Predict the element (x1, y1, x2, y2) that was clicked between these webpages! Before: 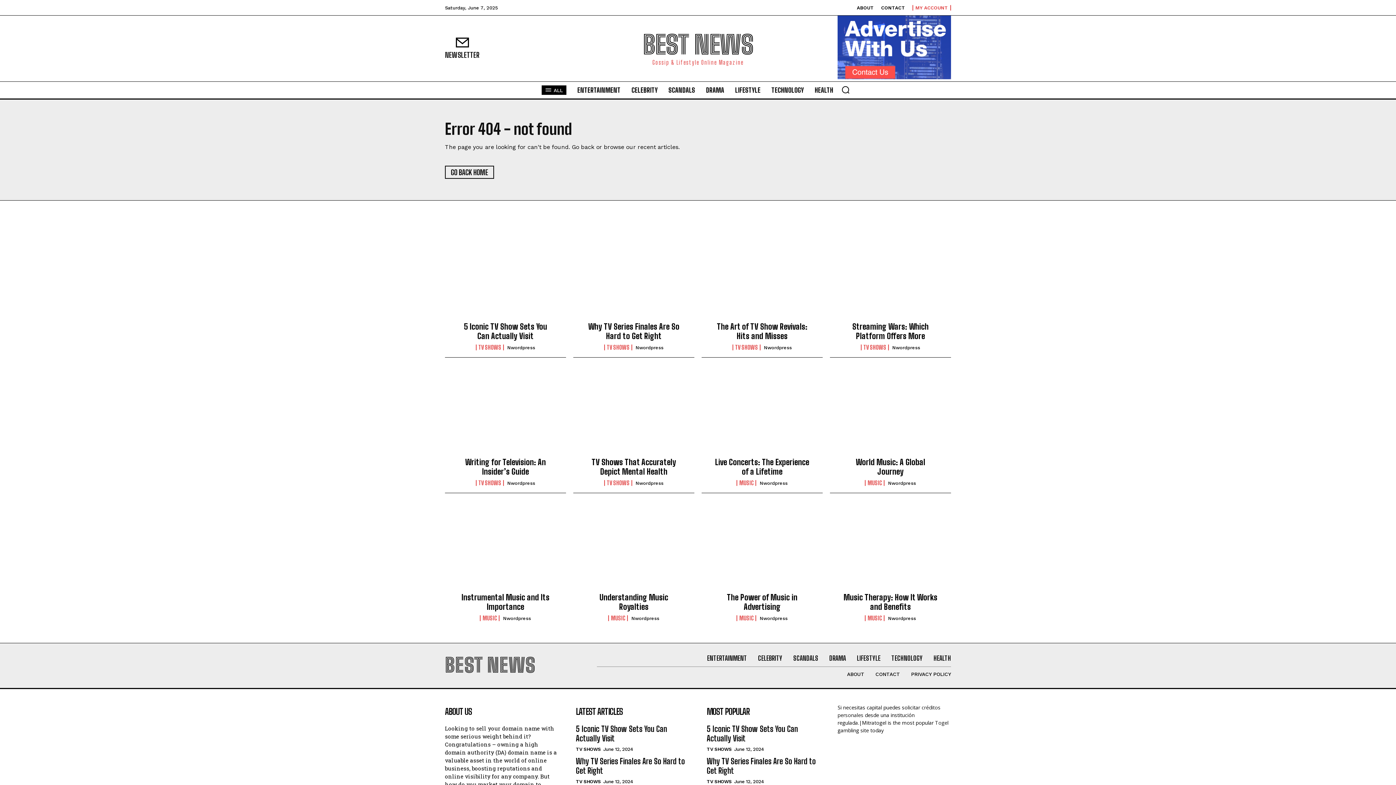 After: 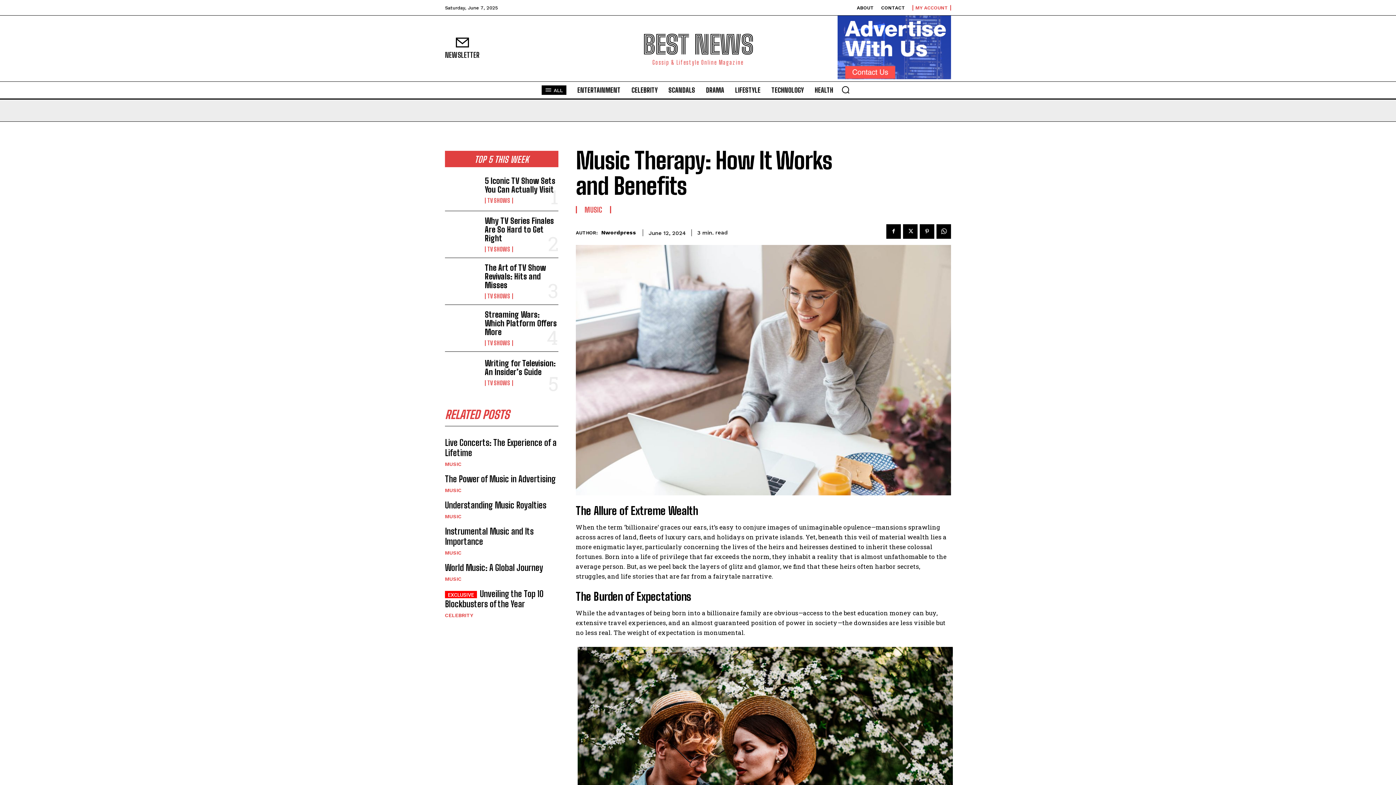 Action: label: Music Therapy: How It Works and Benefits bbox: (843, 592, 937, 611)